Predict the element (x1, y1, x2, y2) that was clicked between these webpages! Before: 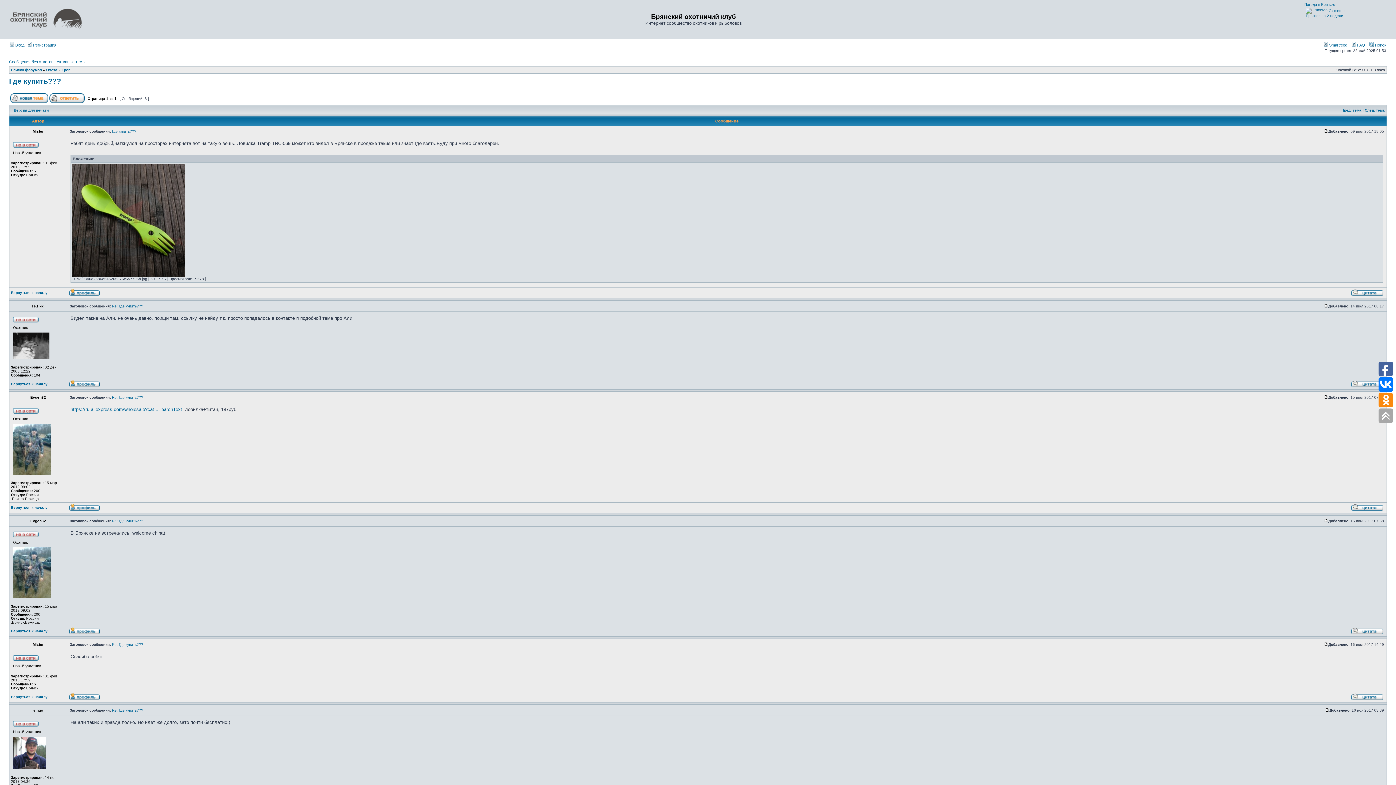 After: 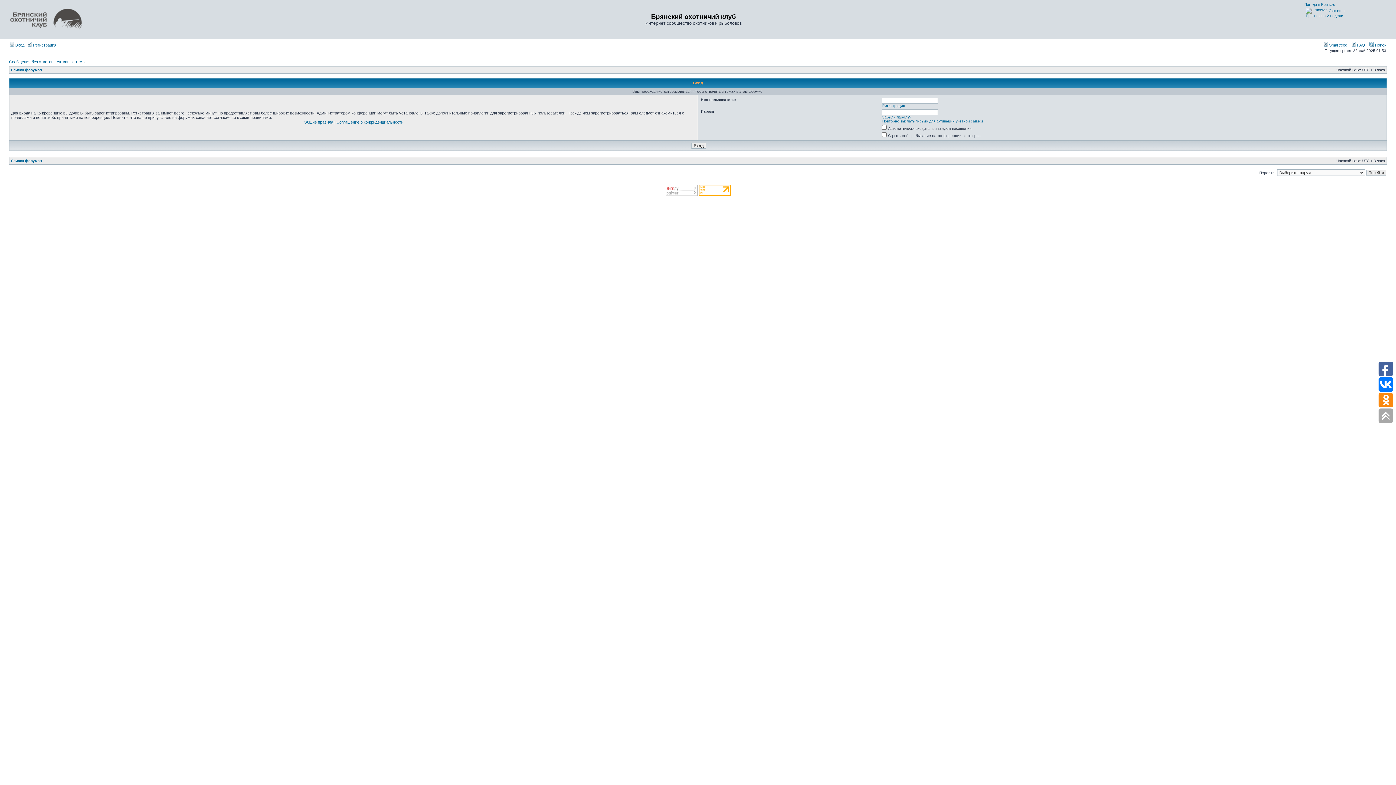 Action: bbox: (49, 100, 84, 104)